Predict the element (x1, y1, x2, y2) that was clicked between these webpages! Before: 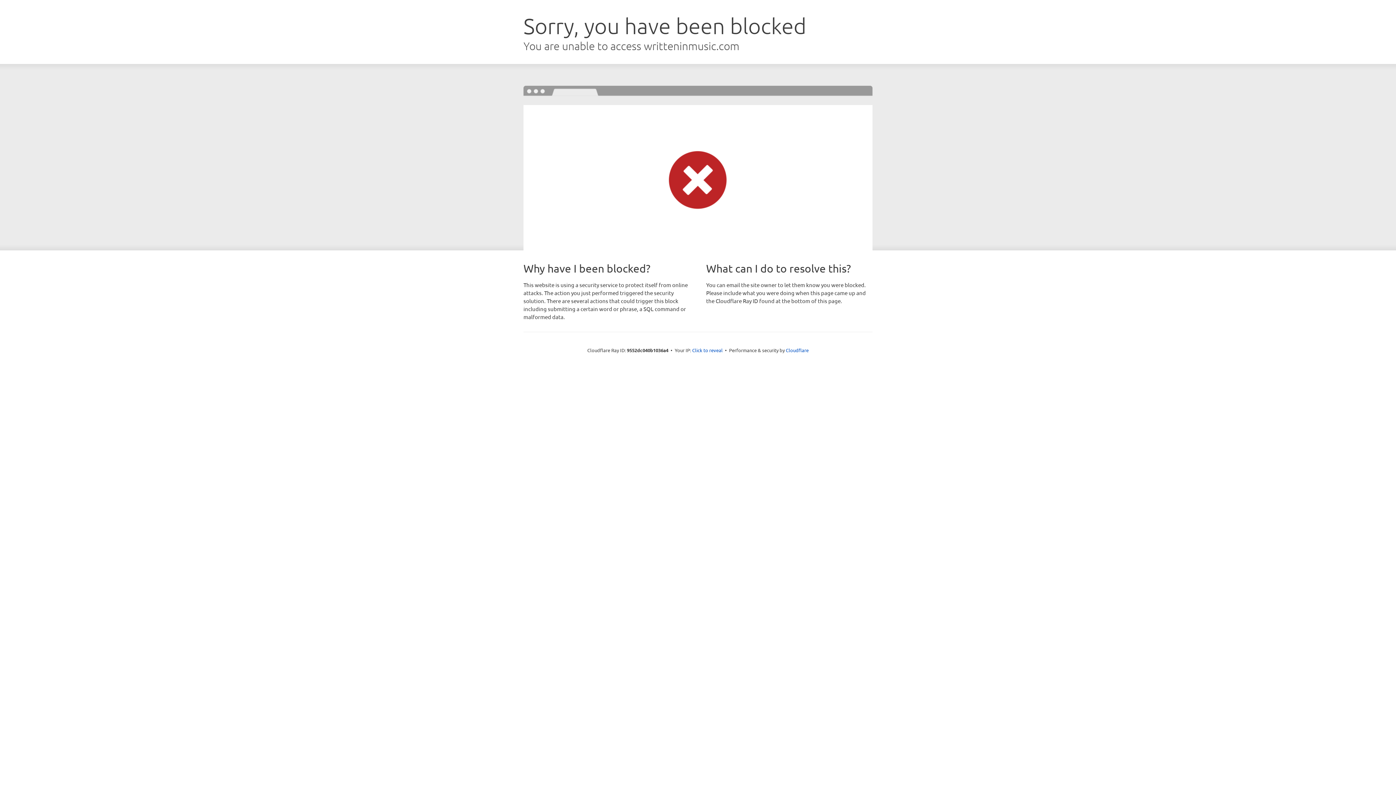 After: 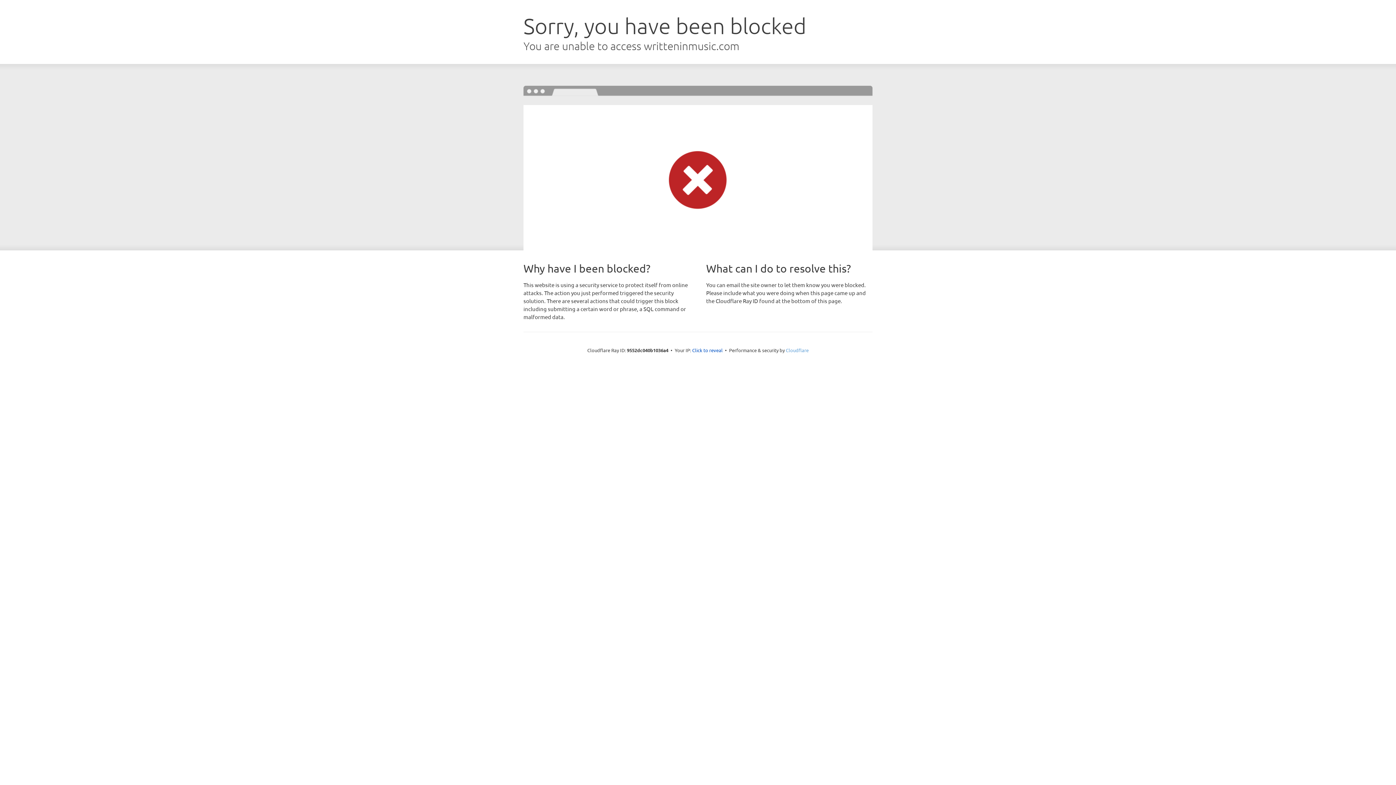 Action: label: Cloudflare bbox: (786, 347, 808, 353)